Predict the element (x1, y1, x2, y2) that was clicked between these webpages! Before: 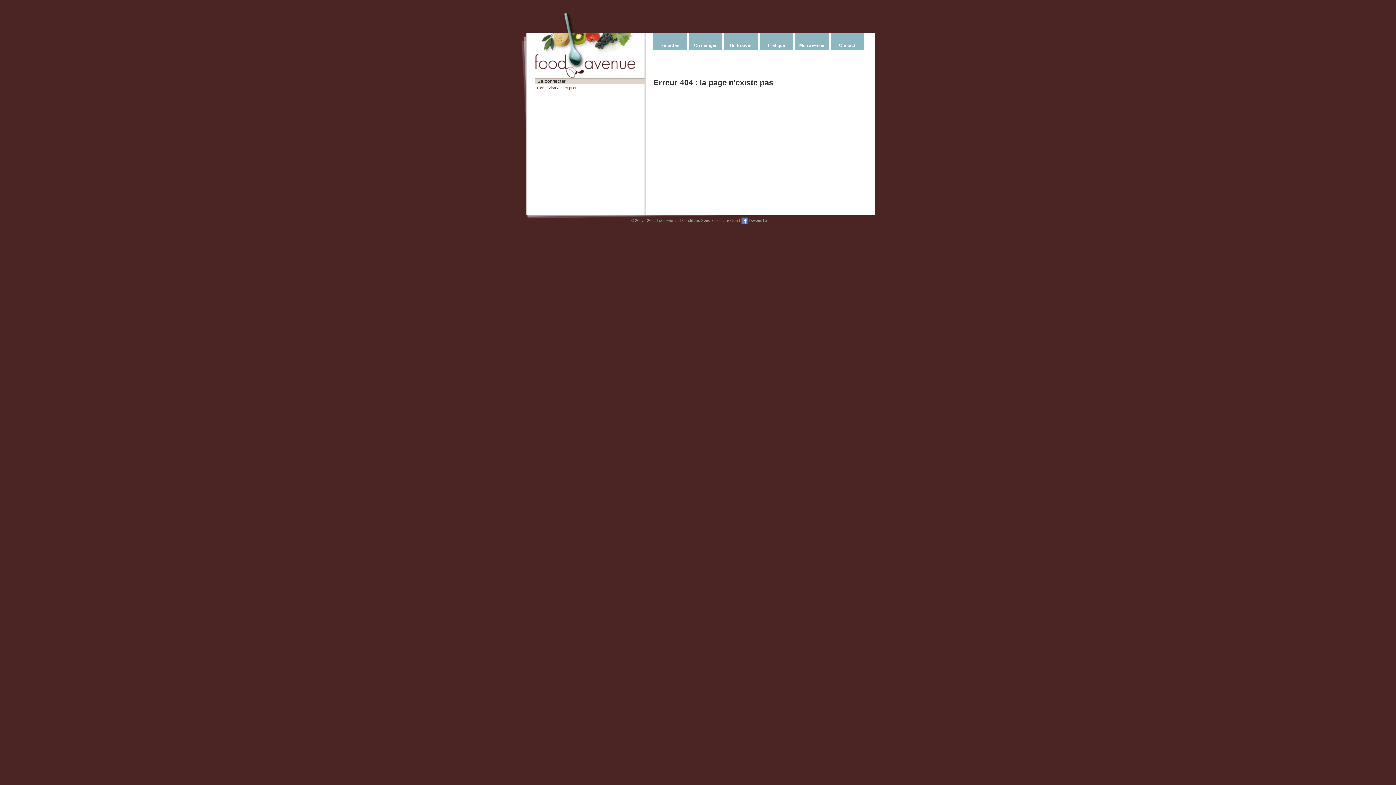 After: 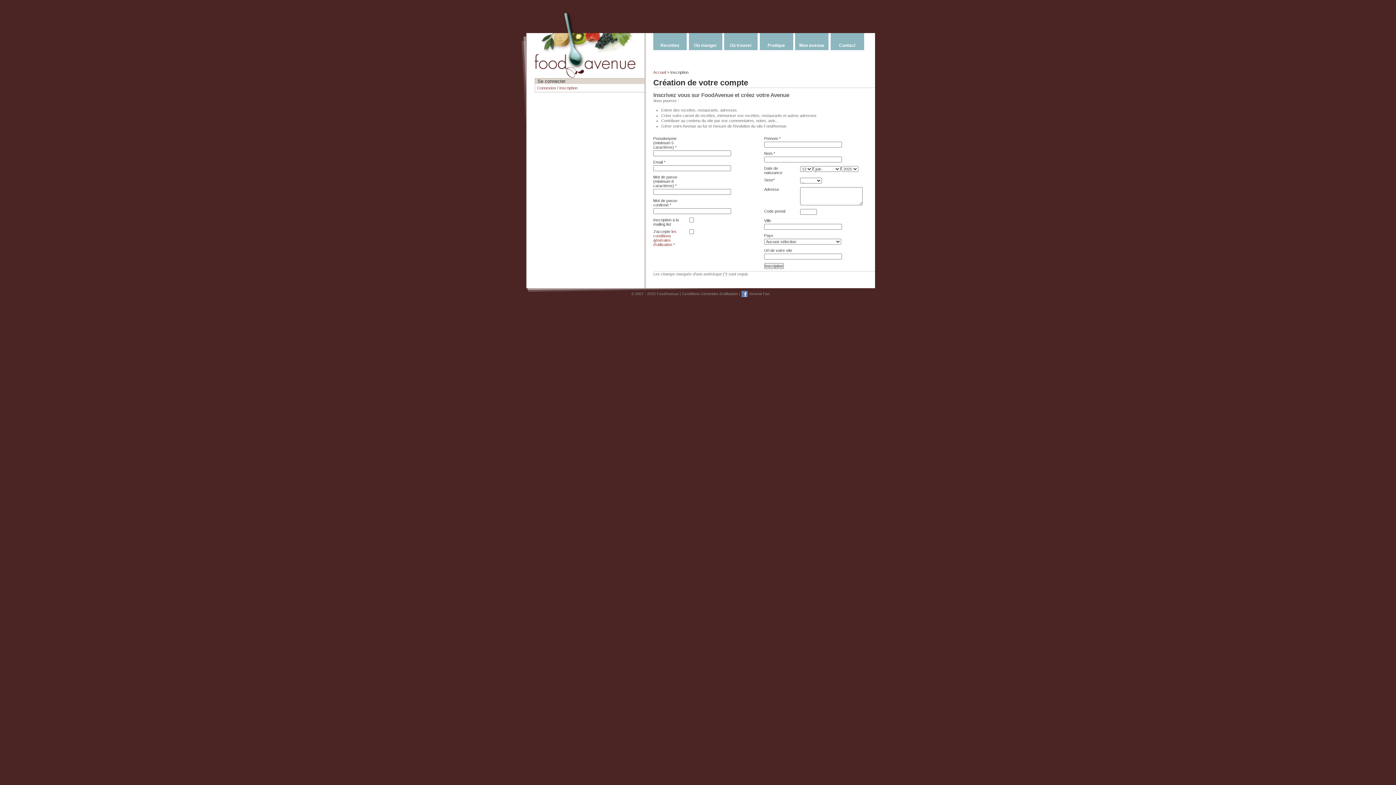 Action: bbox: (559, 85, 577, 90) label: Inscription